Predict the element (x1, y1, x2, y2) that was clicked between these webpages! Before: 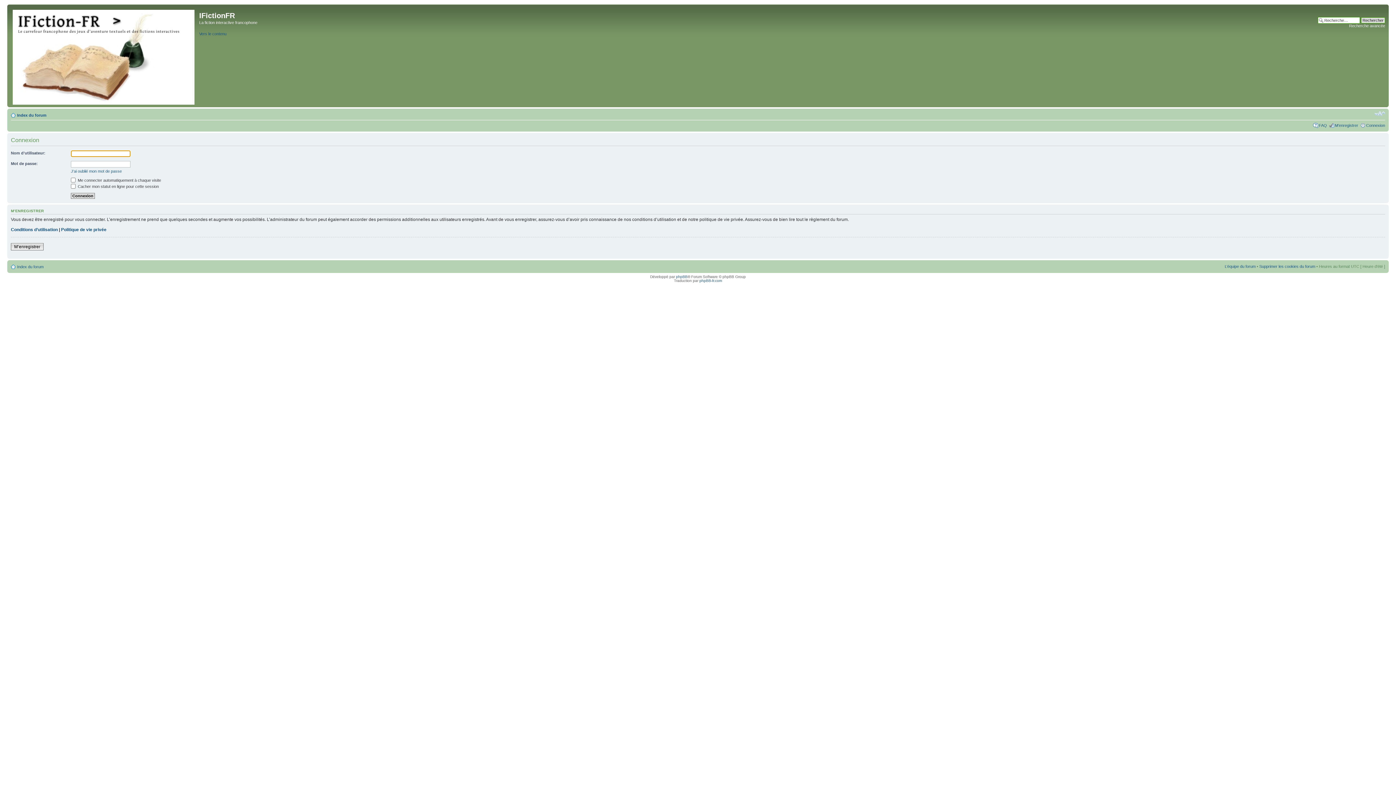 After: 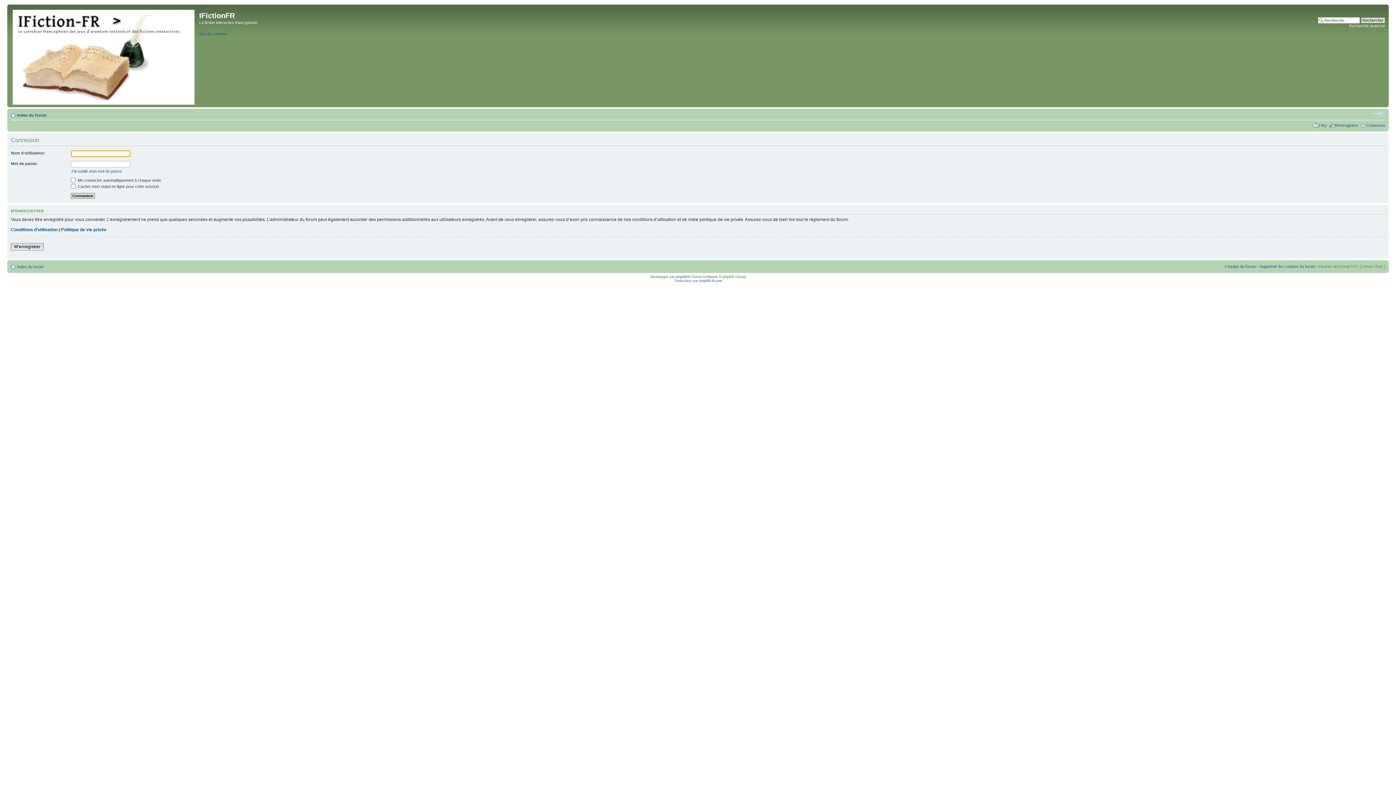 Action: label: Connexion bbox: (1366, 123, 1385, 127)